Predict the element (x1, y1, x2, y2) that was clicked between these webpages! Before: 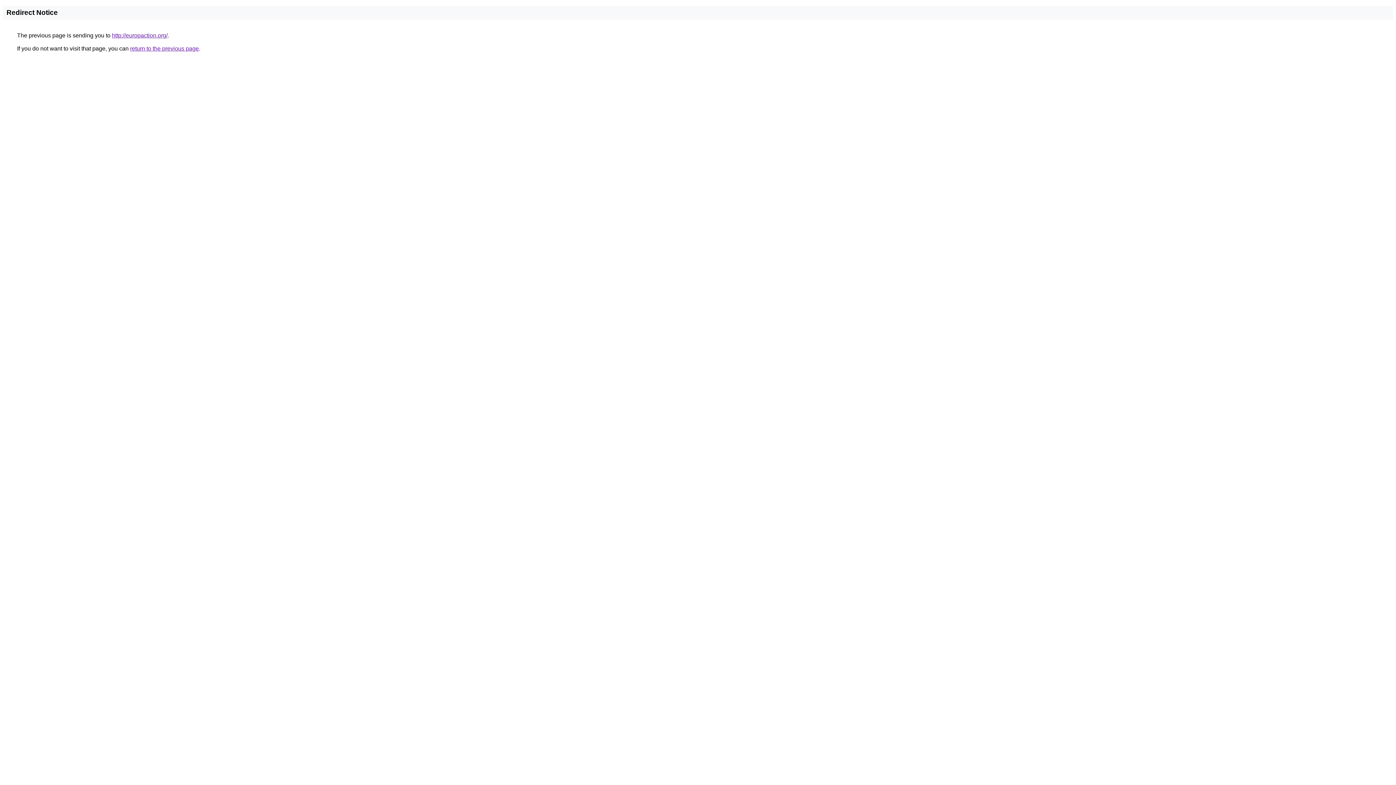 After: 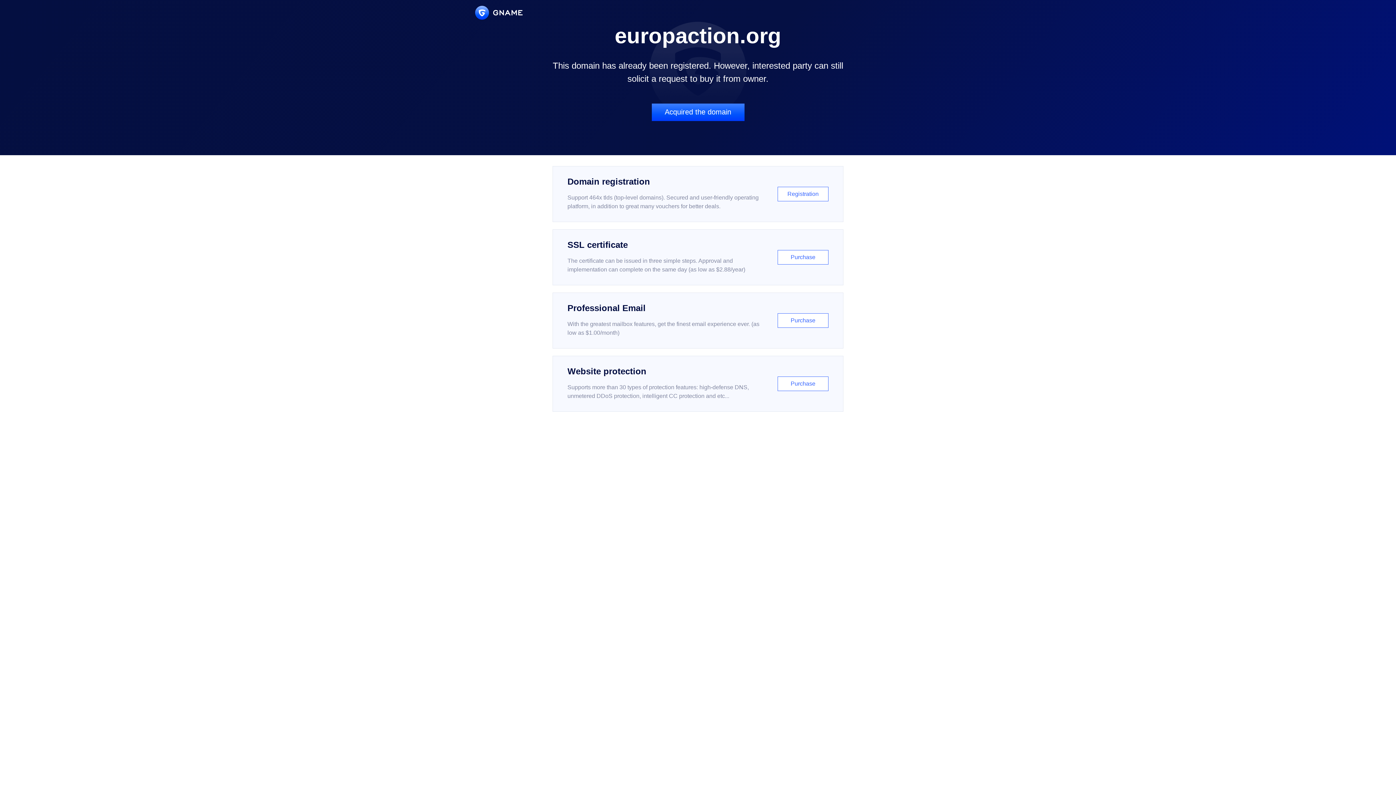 Action: bbox: (112, 32, 167, 38) label: http://europaction.org/